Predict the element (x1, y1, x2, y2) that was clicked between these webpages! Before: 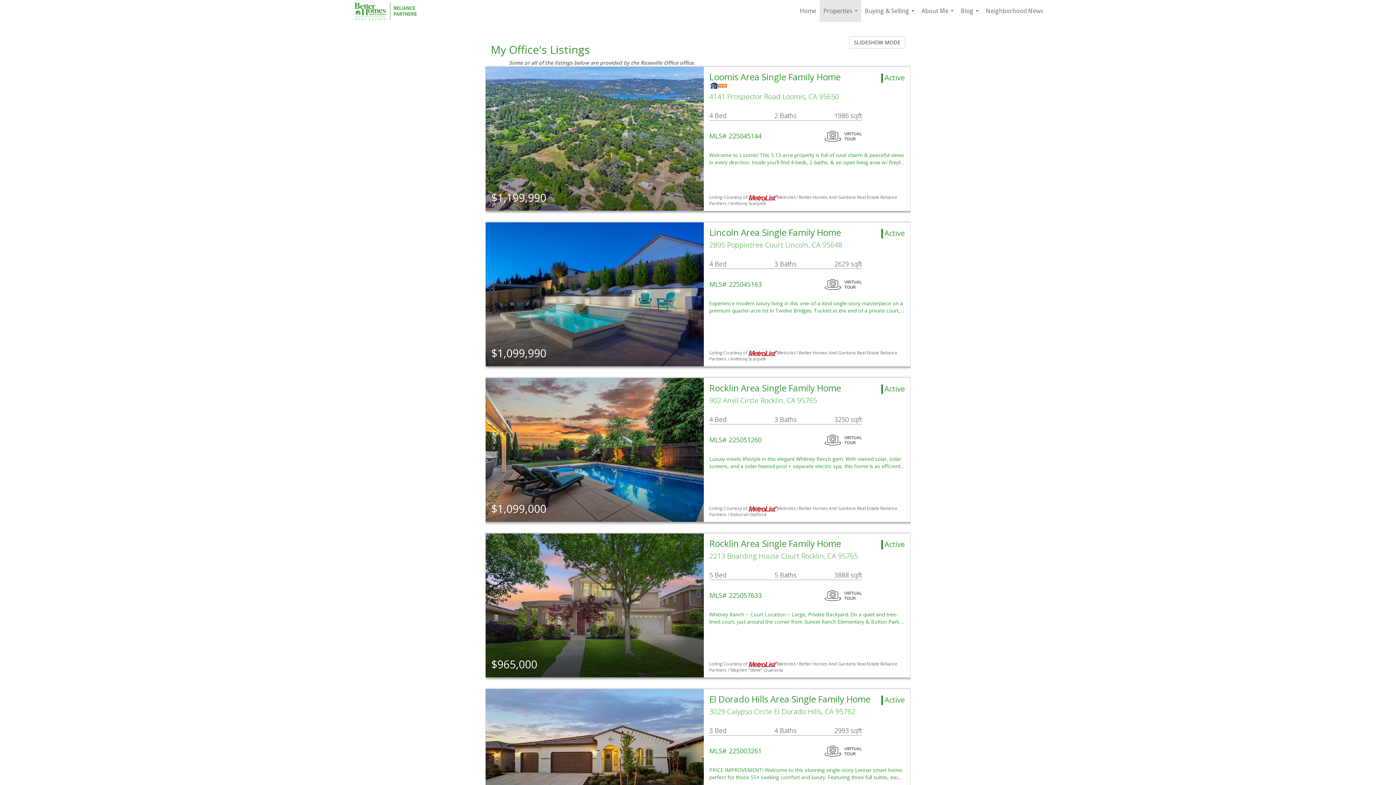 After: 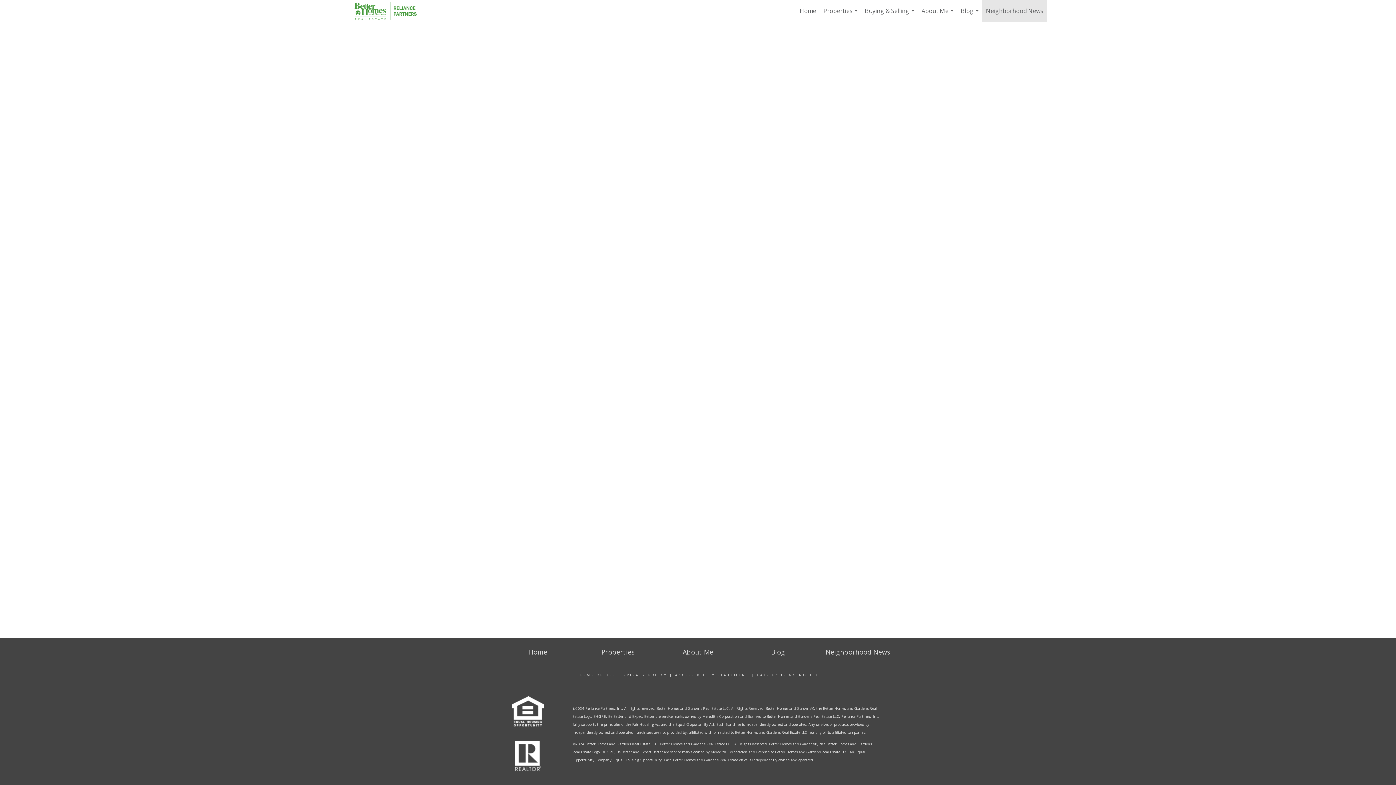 Action: label: Neighborhood News bbox: (982, 0, 1047, 21)